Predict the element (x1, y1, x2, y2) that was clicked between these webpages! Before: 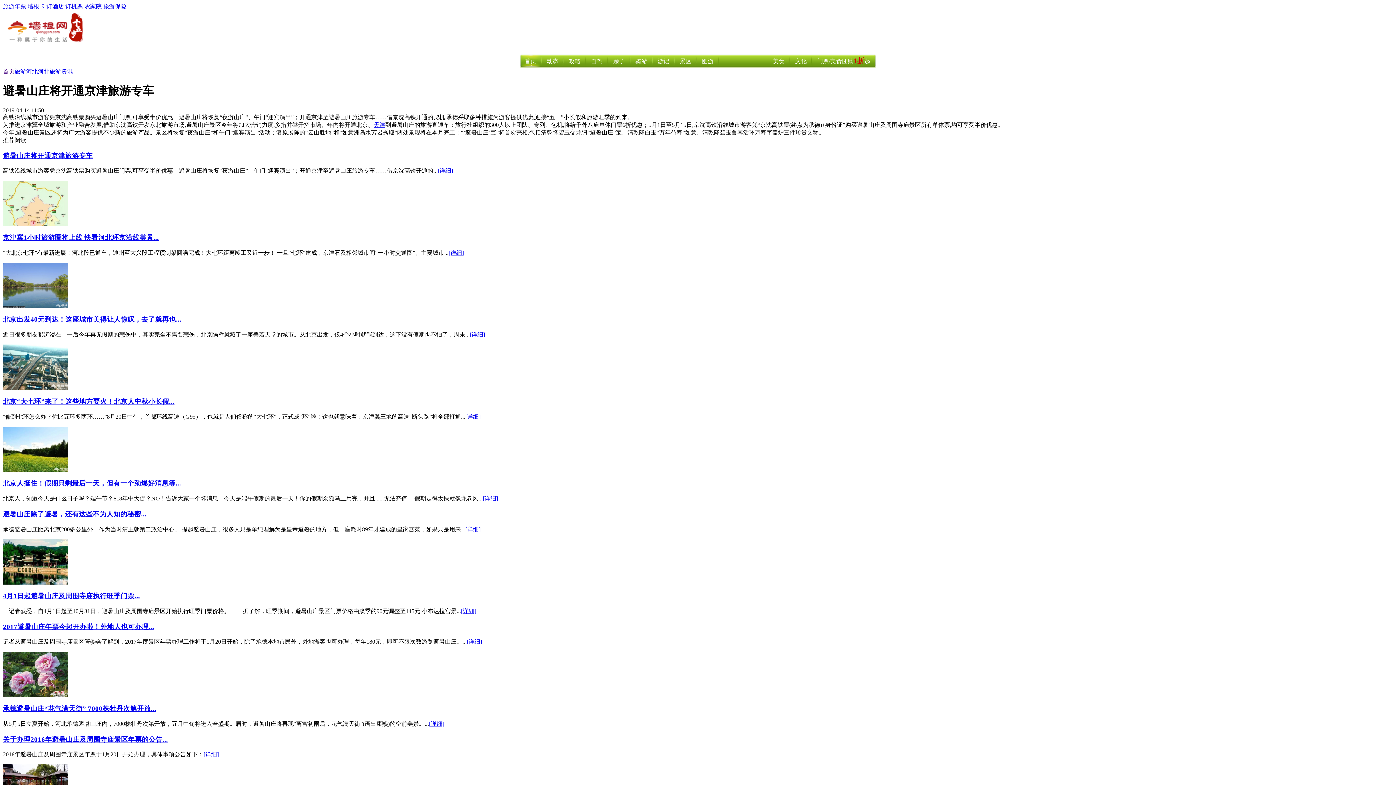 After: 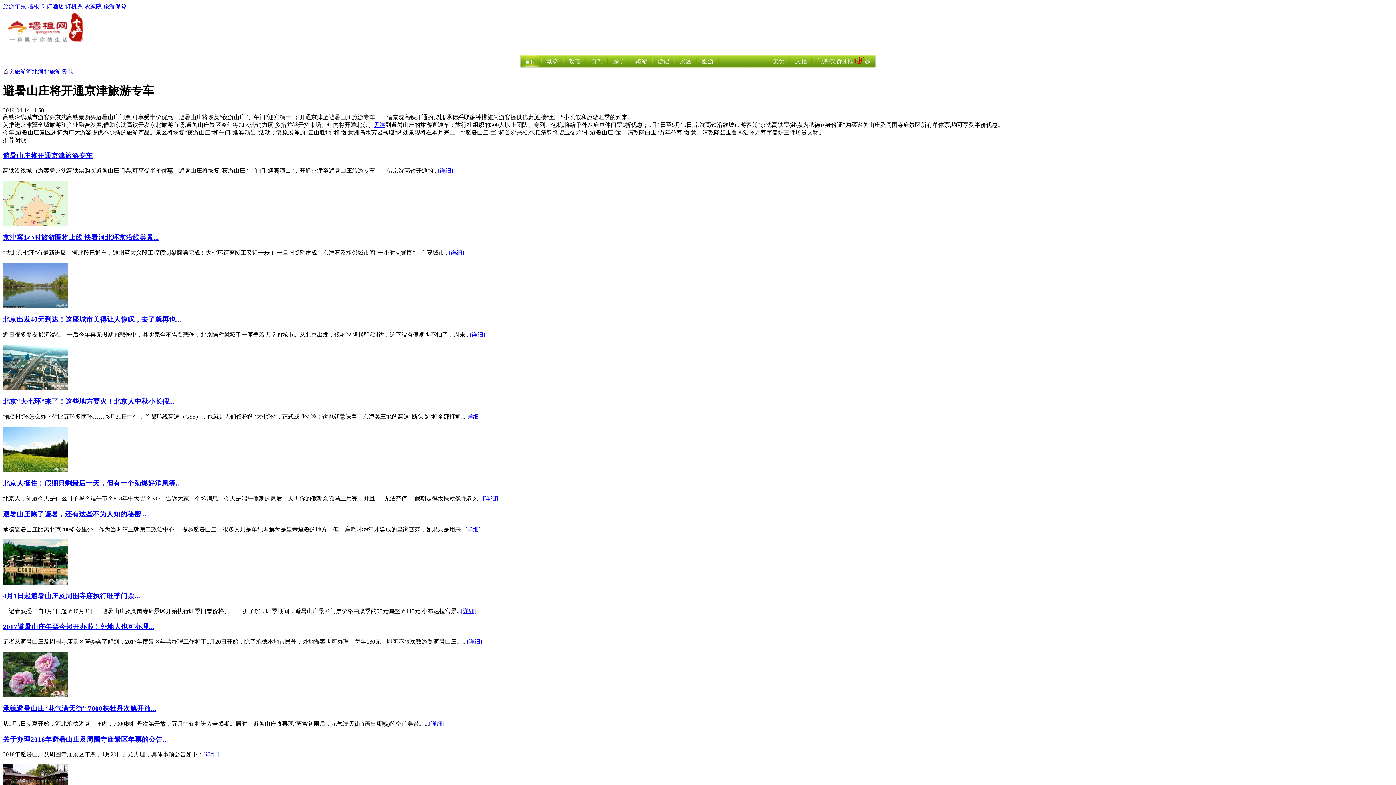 Action: label: [详细] bbox: (448, 249, 464, 255)